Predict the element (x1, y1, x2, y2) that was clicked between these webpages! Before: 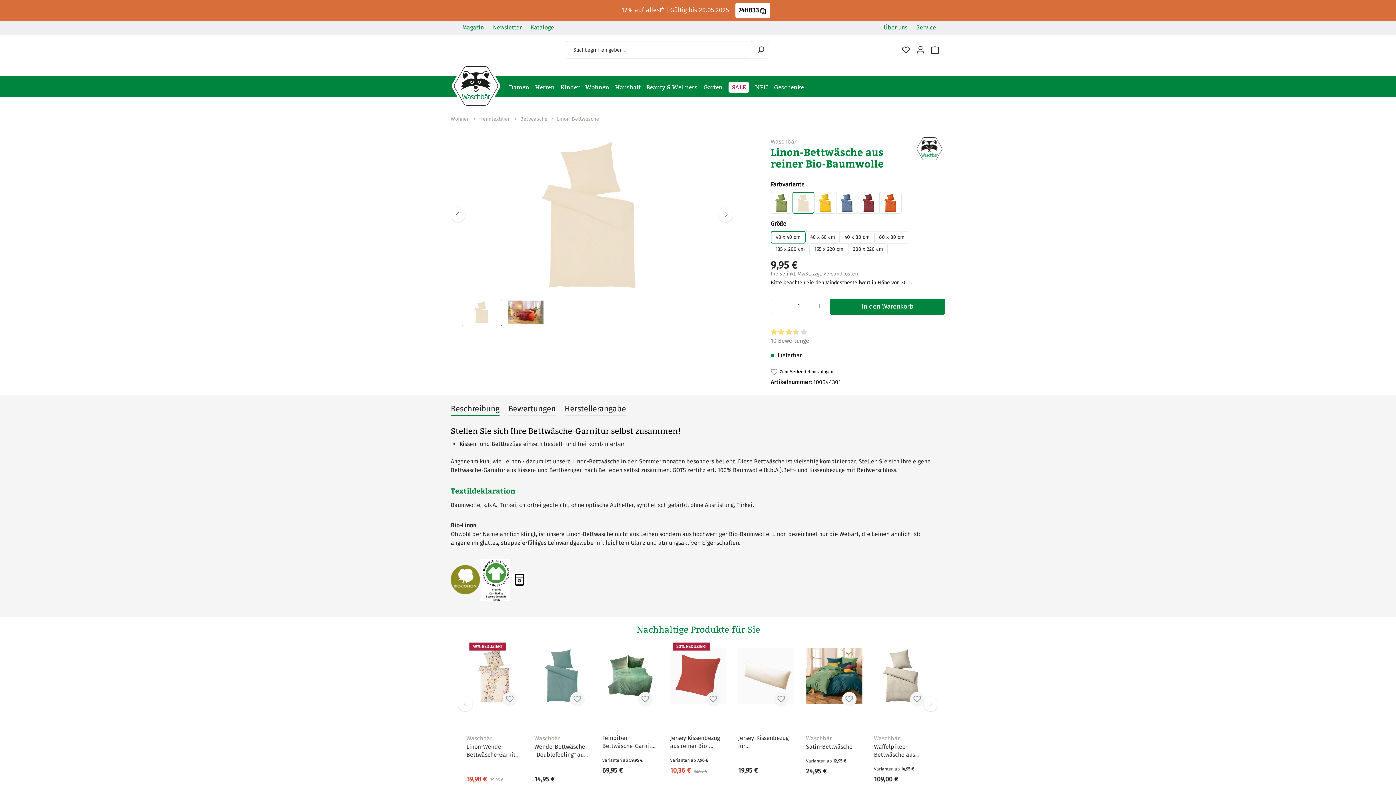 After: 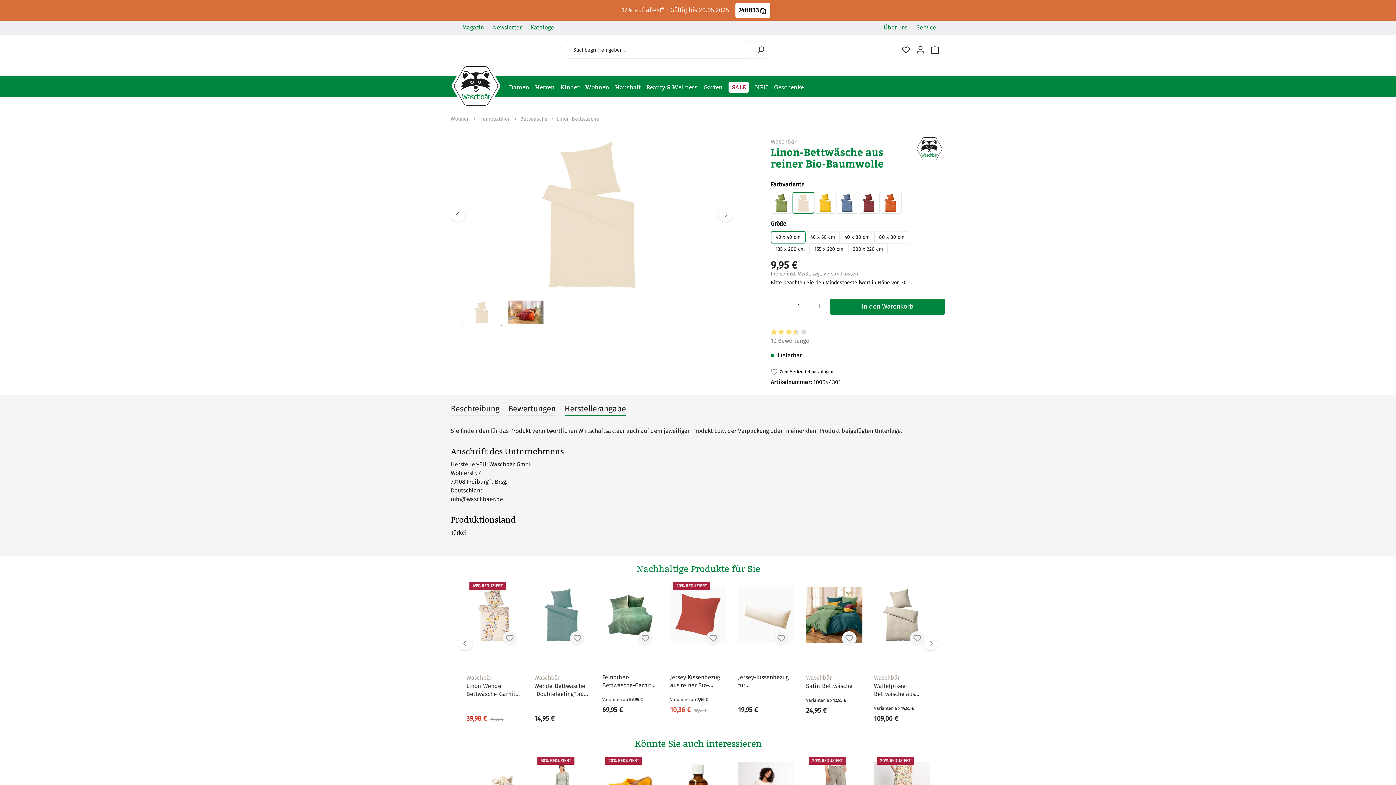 Action: label: Herstellerangabe bbox: (564, 402, 626, 415)